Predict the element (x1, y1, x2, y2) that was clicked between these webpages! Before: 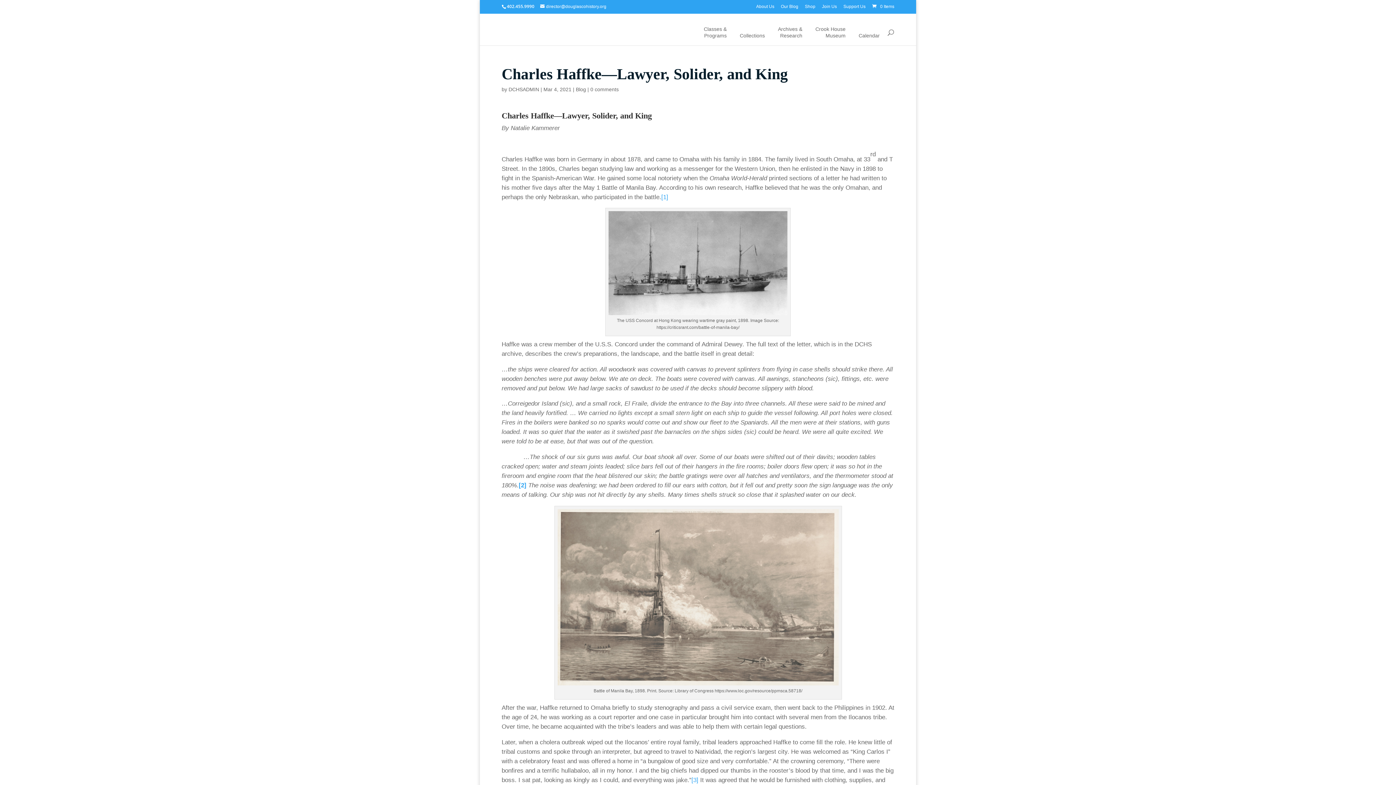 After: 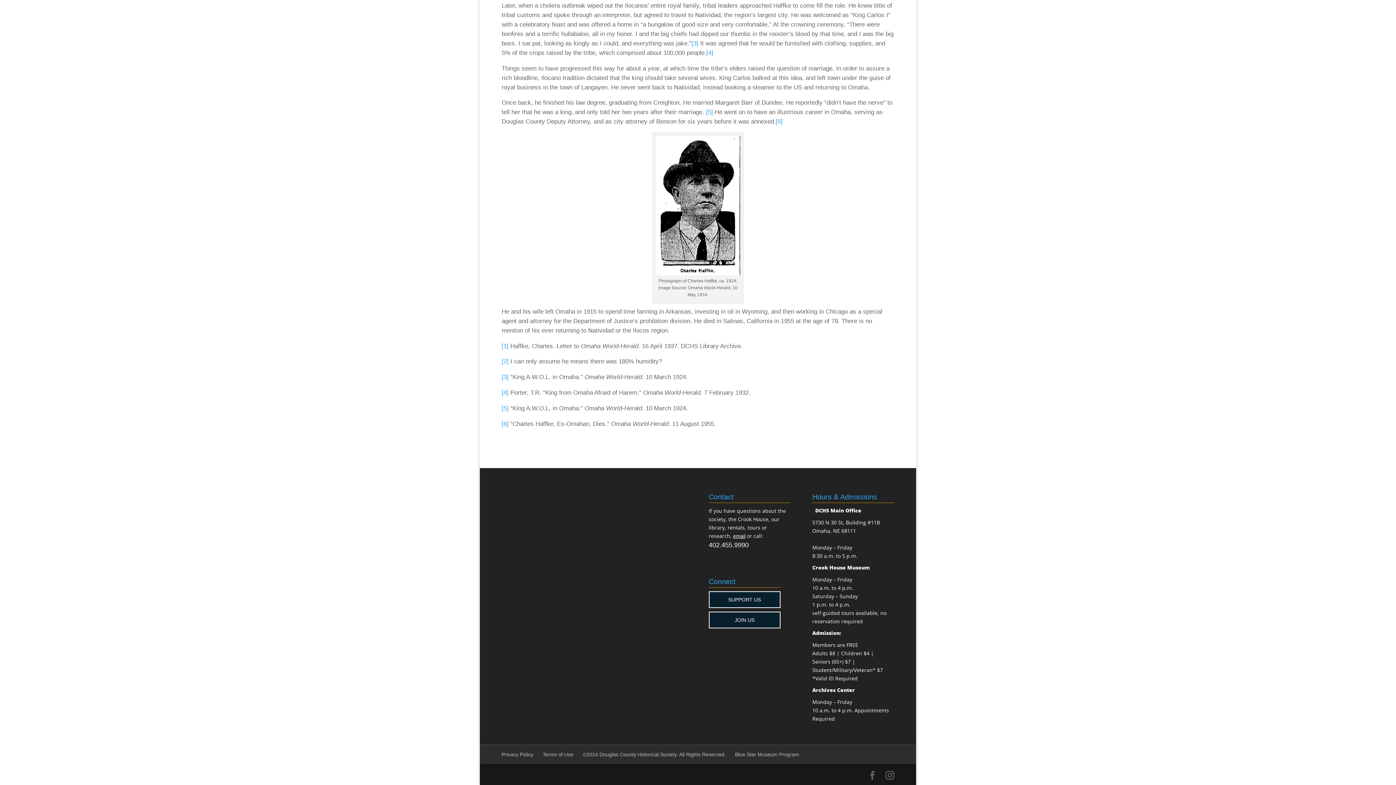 Action: label: [1] bbox: (661, 193, 668, 200)